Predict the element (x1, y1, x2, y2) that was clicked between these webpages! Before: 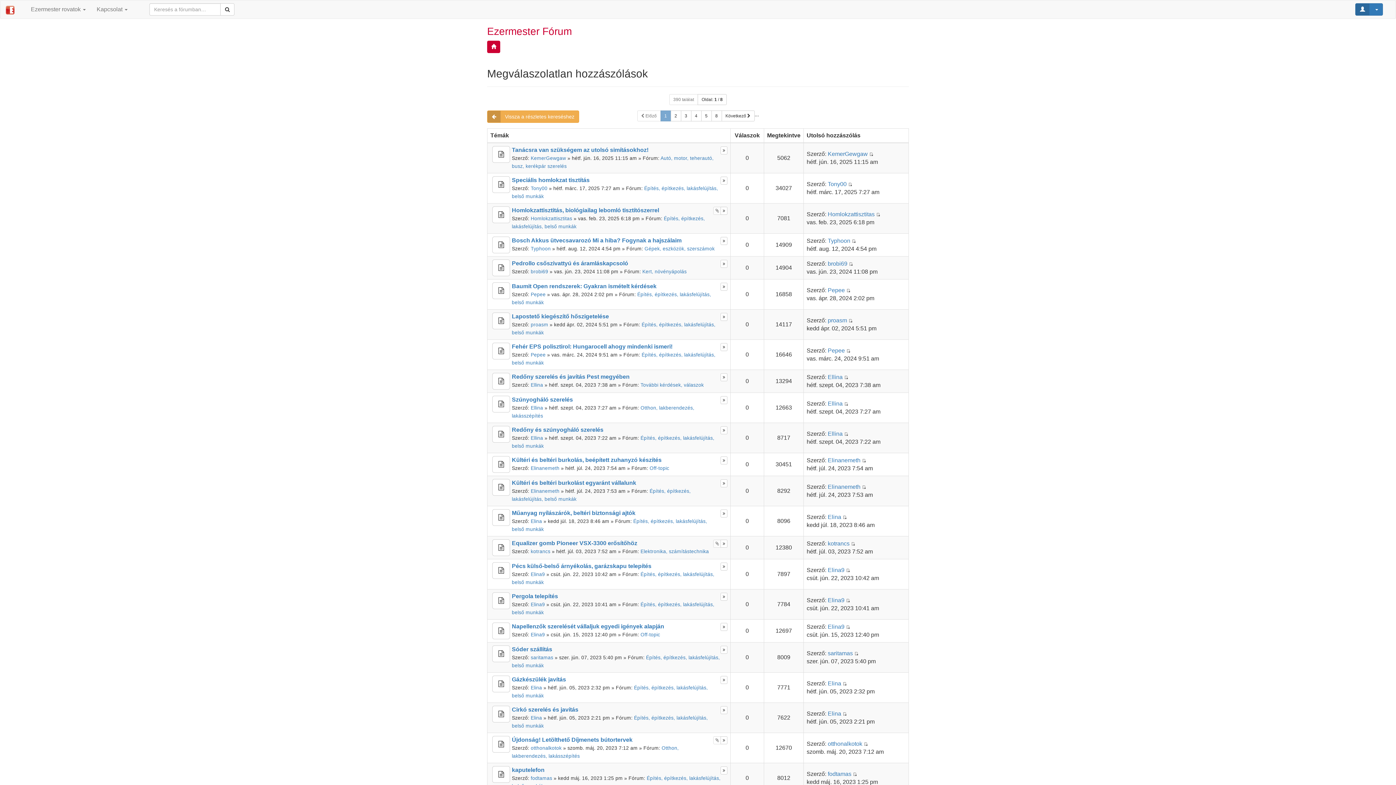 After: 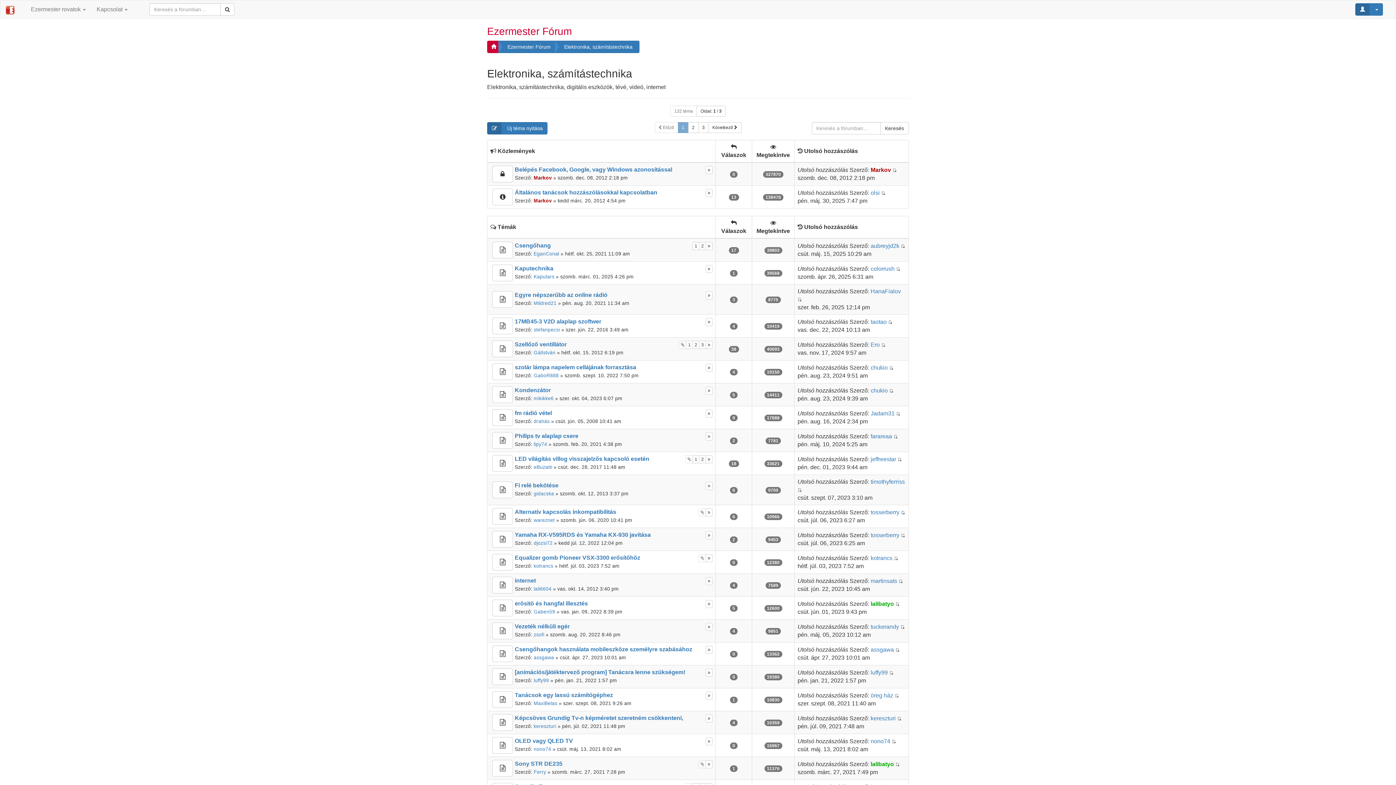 Action: bbox: (640, 549, 709, 554) label: Elektronika, számítástechnika